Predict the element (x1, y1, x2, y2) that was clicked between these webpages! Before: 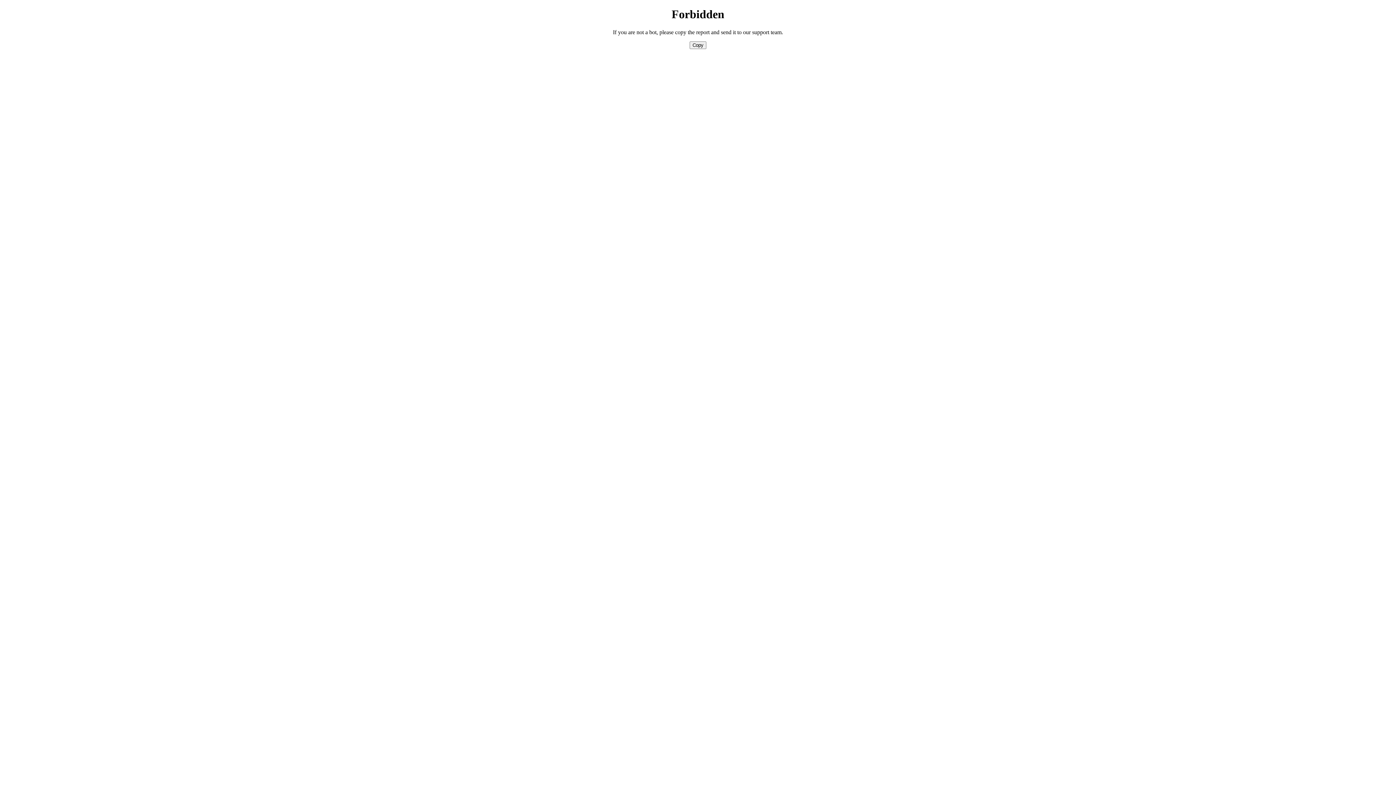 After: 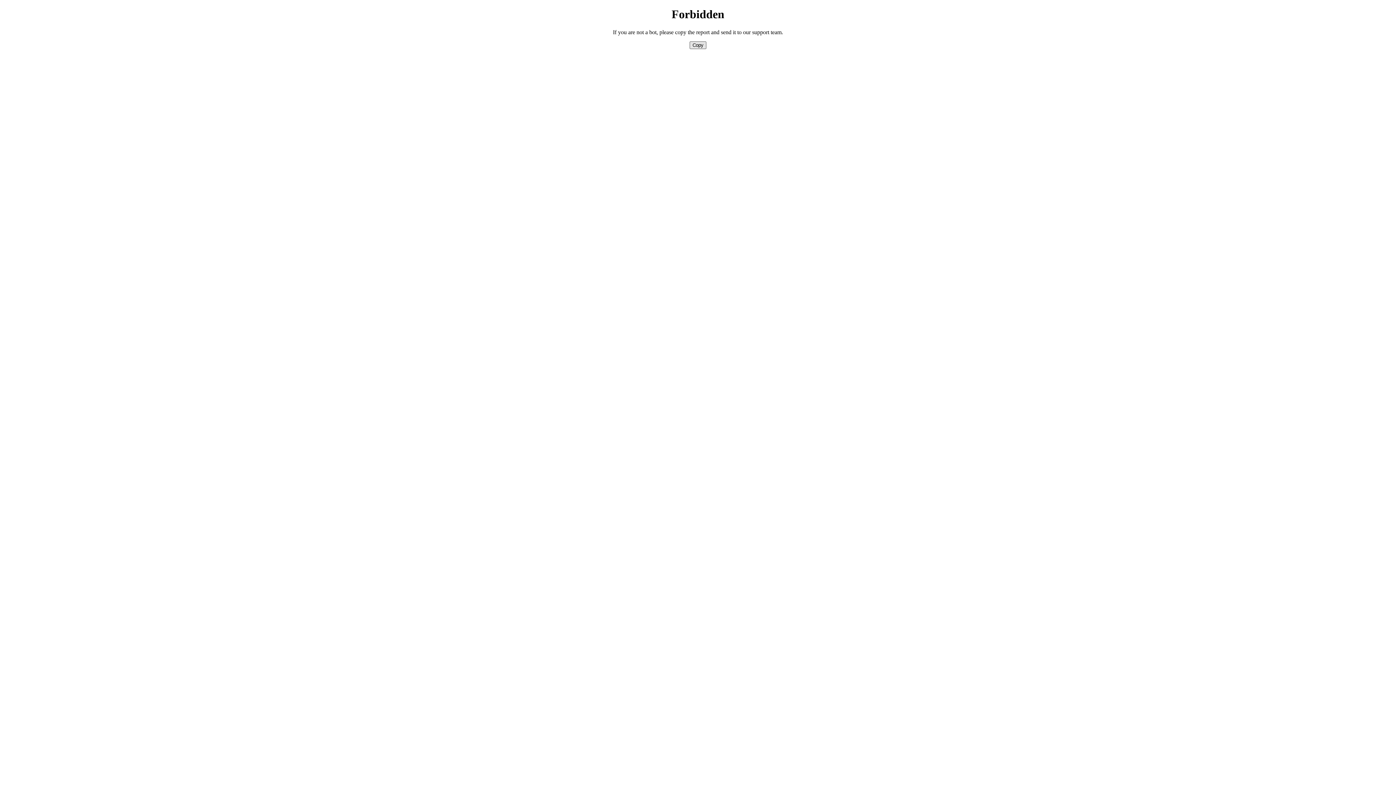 Action: label: Copy bbox: (689, 41, 706, 49)